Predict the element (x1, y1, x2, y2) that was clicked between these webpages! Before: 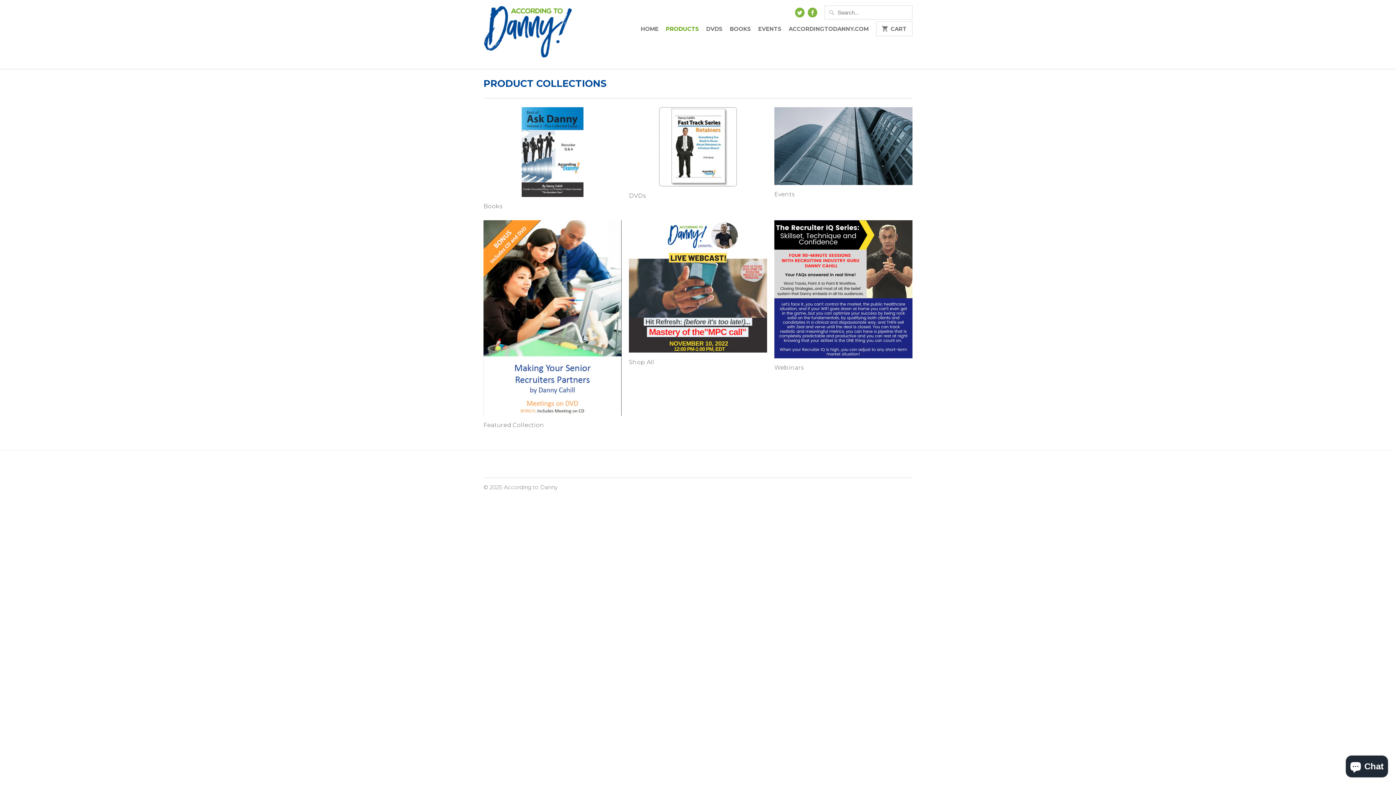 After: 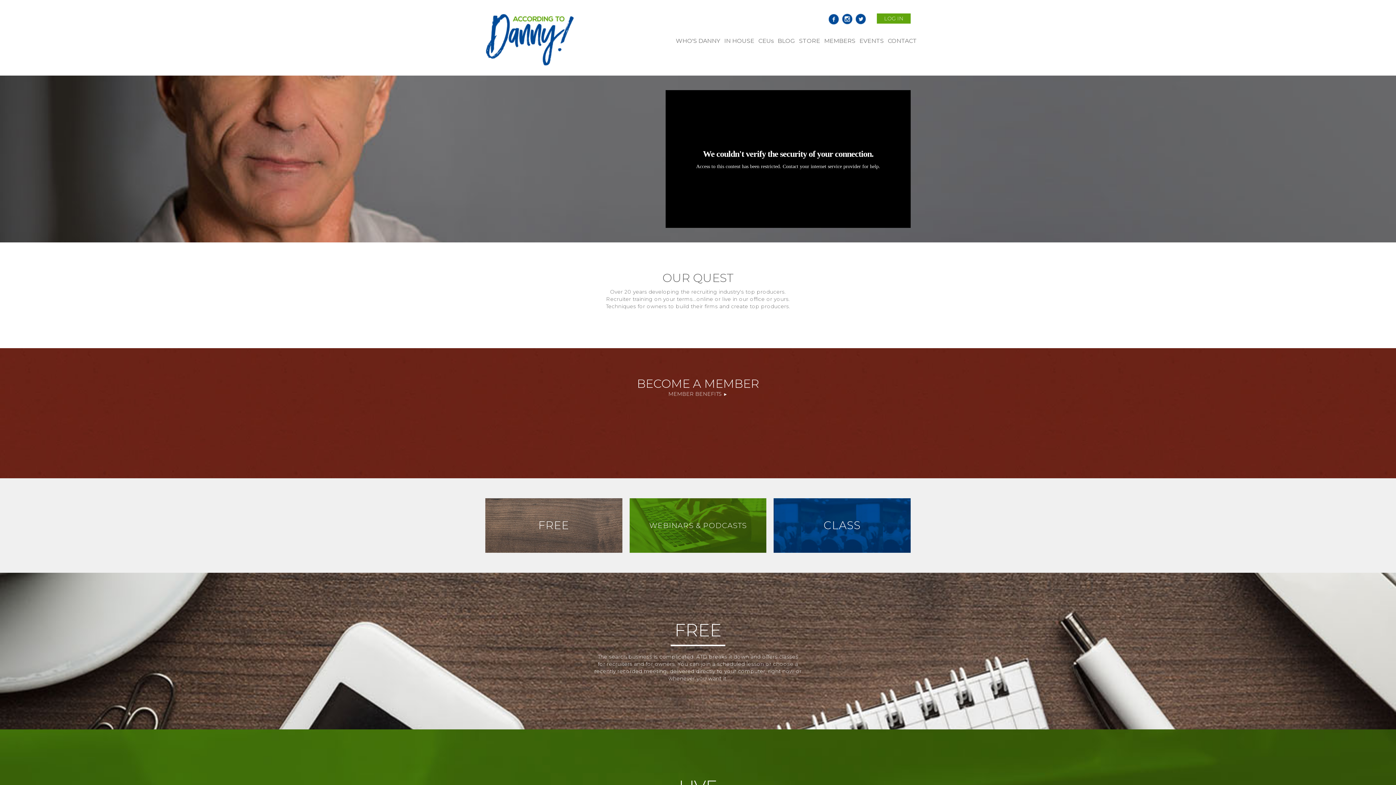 Action: label: ACCORDINGTODANNY.COM bbox: (788, 25, 868, 36)